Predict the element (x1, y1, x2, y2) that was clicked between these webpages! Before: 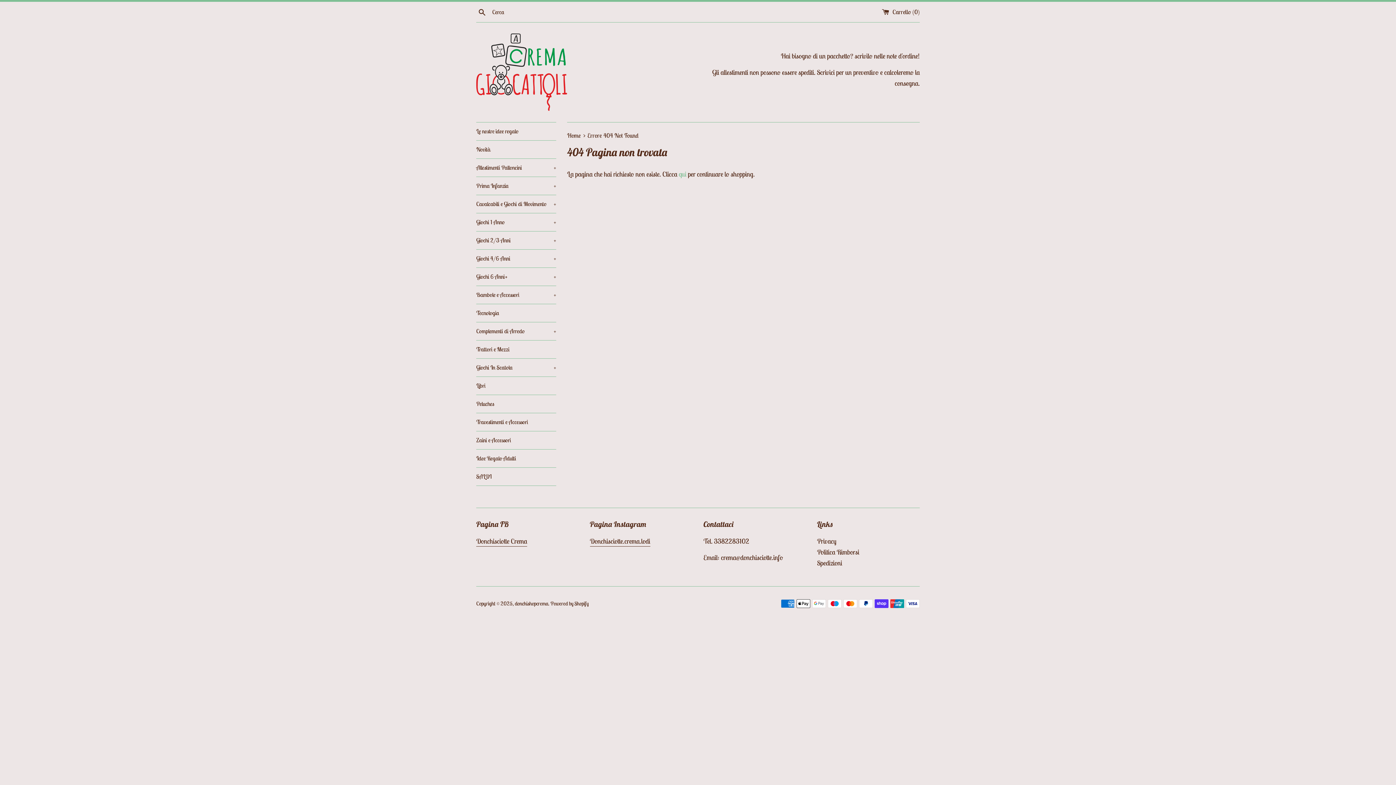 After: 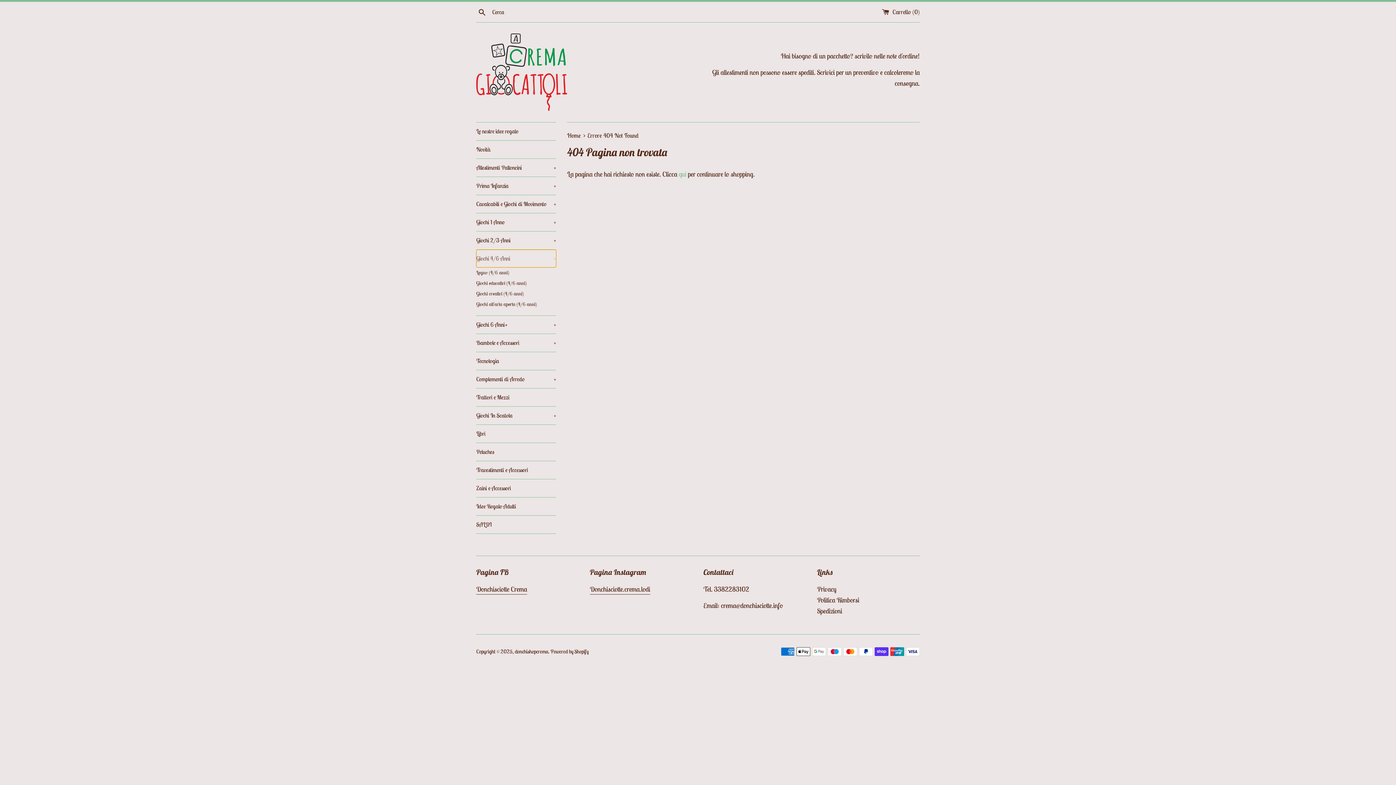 Action: bbox: (476, 249, 556, 267) label: Giochi 4/6 Anni
+